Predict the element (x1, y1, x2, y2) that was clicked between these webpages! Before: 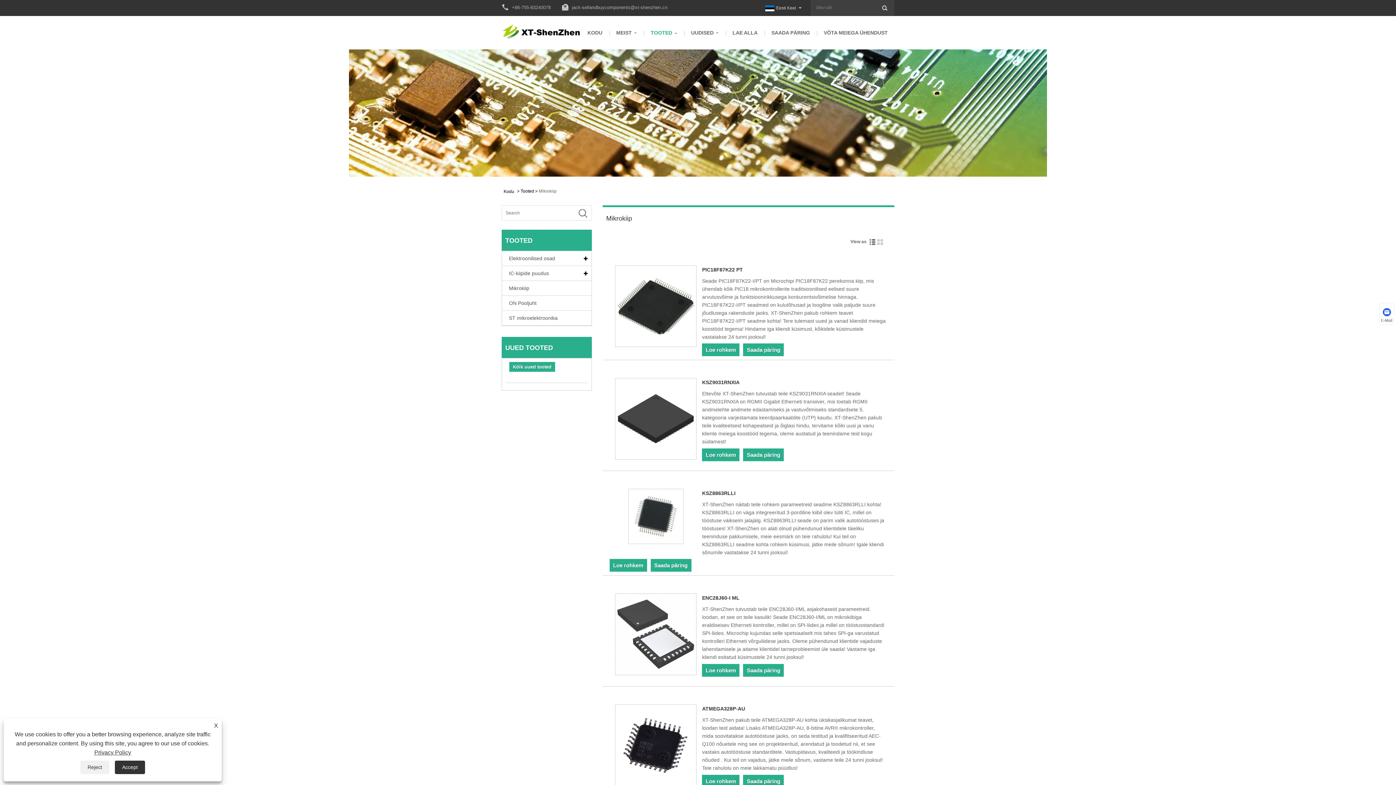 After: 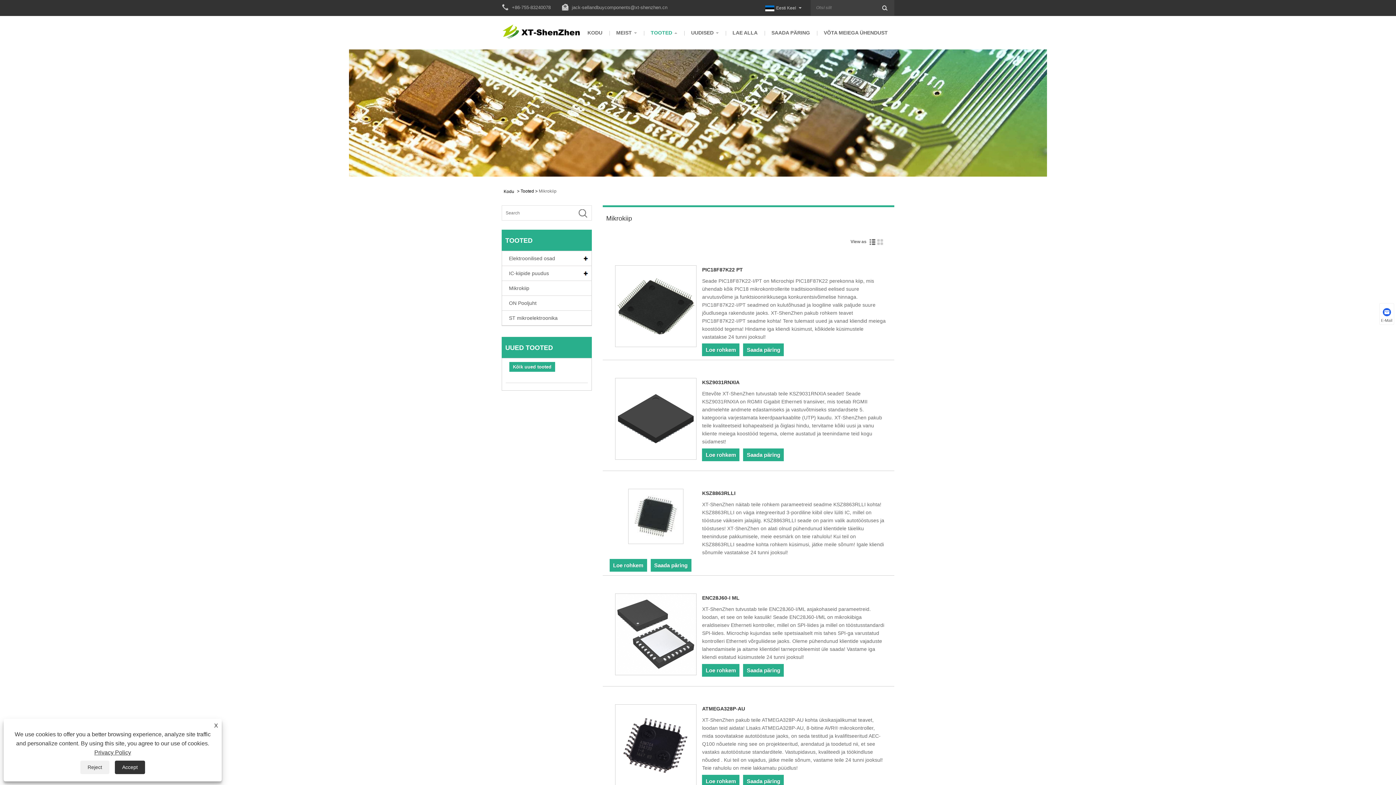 Action: label: Mikrokiip bbox: (502, 282, 591, 295)